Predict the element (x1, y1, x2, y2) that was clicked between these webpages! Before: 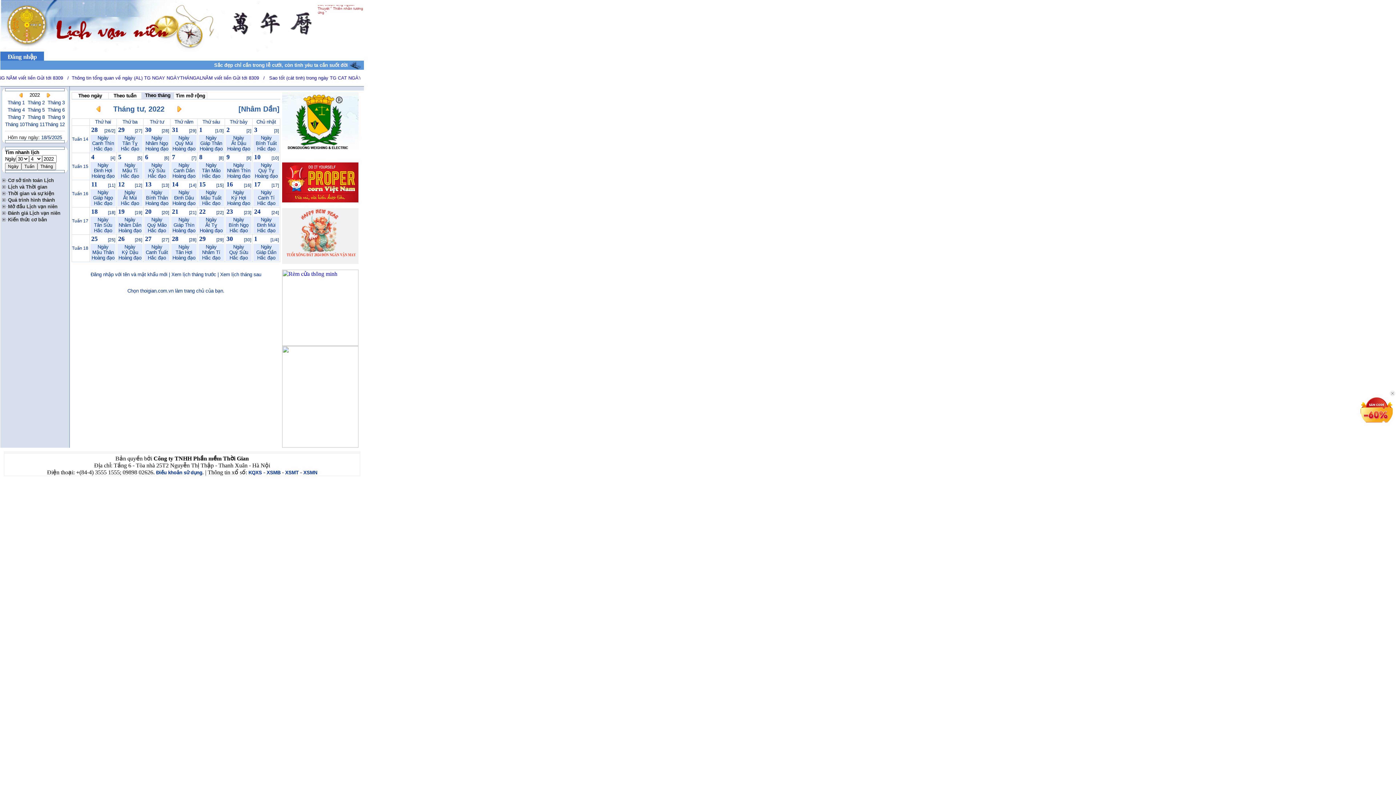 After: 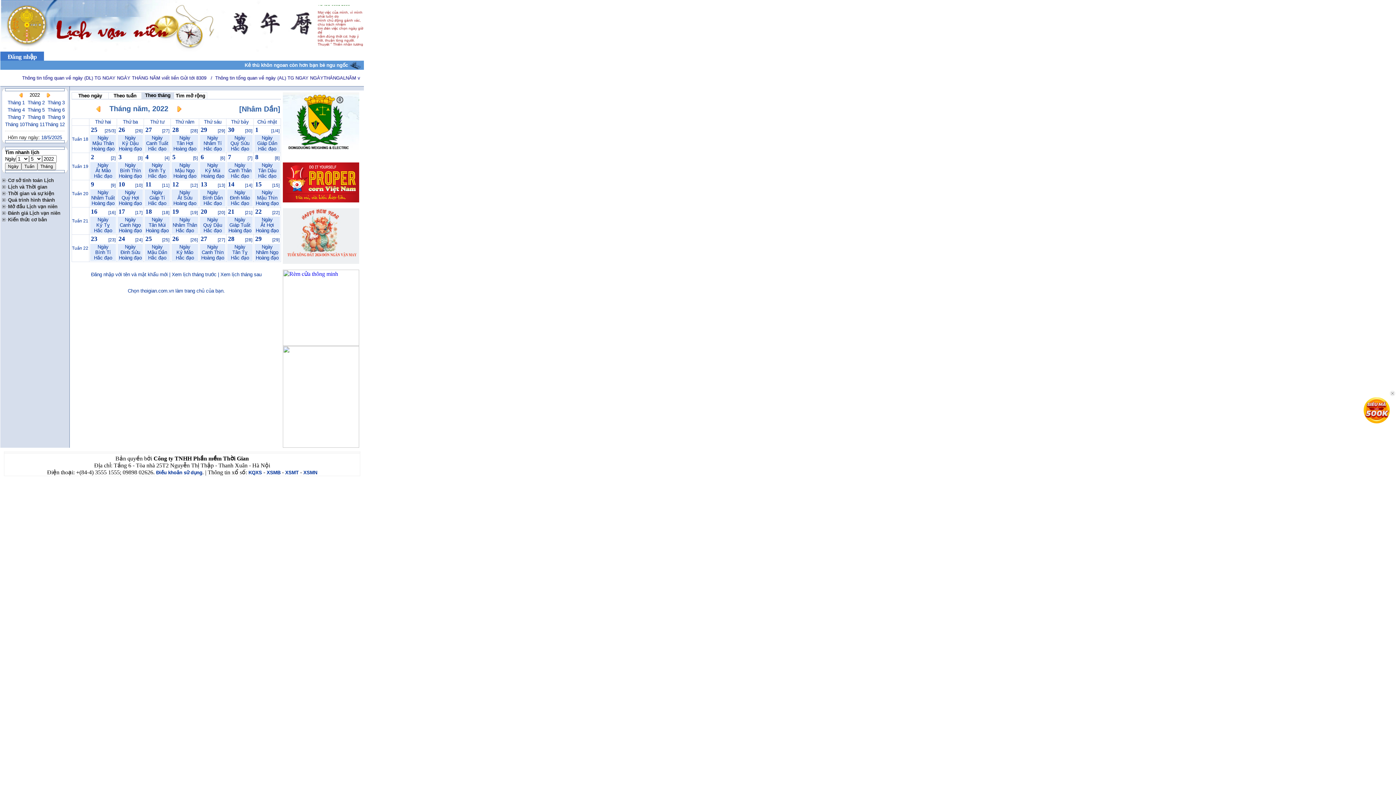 Action: bbox: (176, 107, 182, 113)